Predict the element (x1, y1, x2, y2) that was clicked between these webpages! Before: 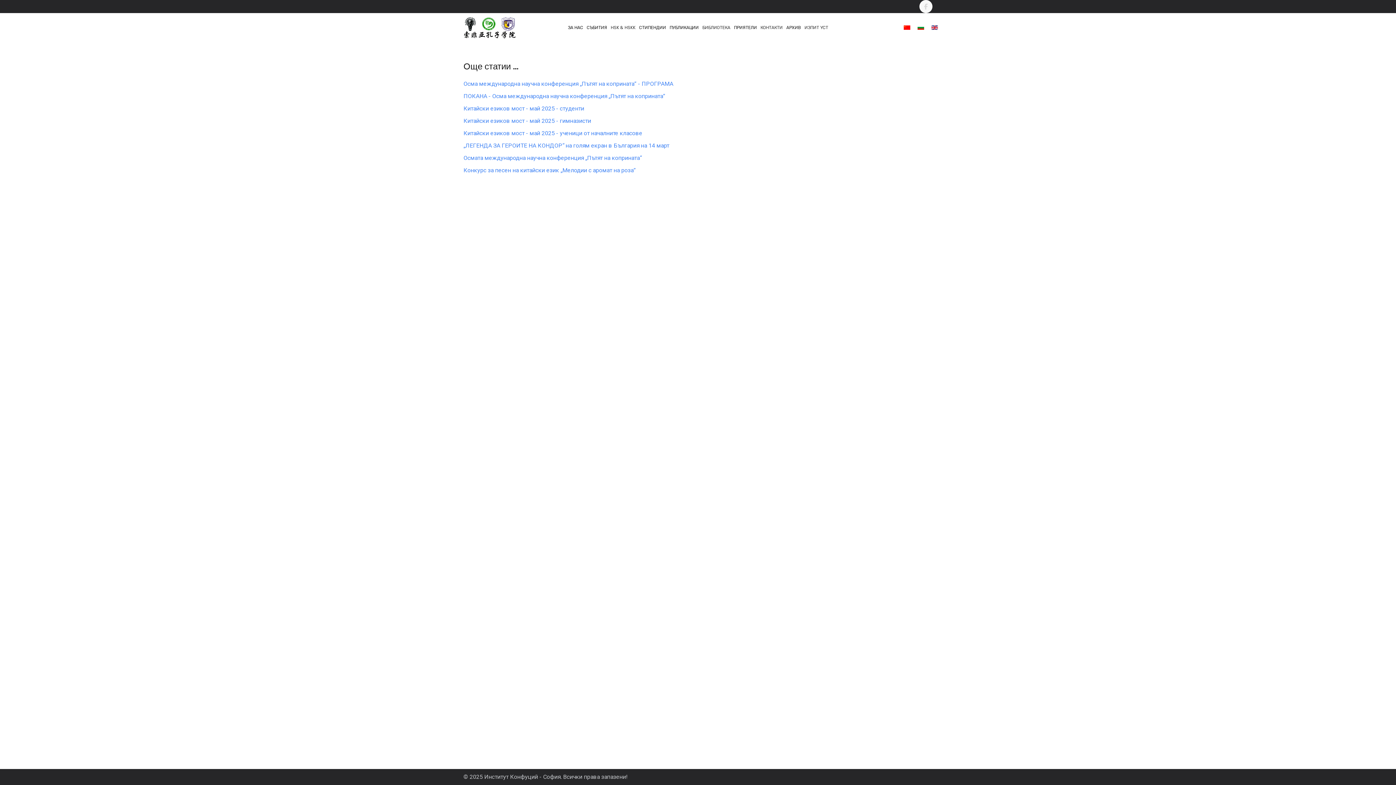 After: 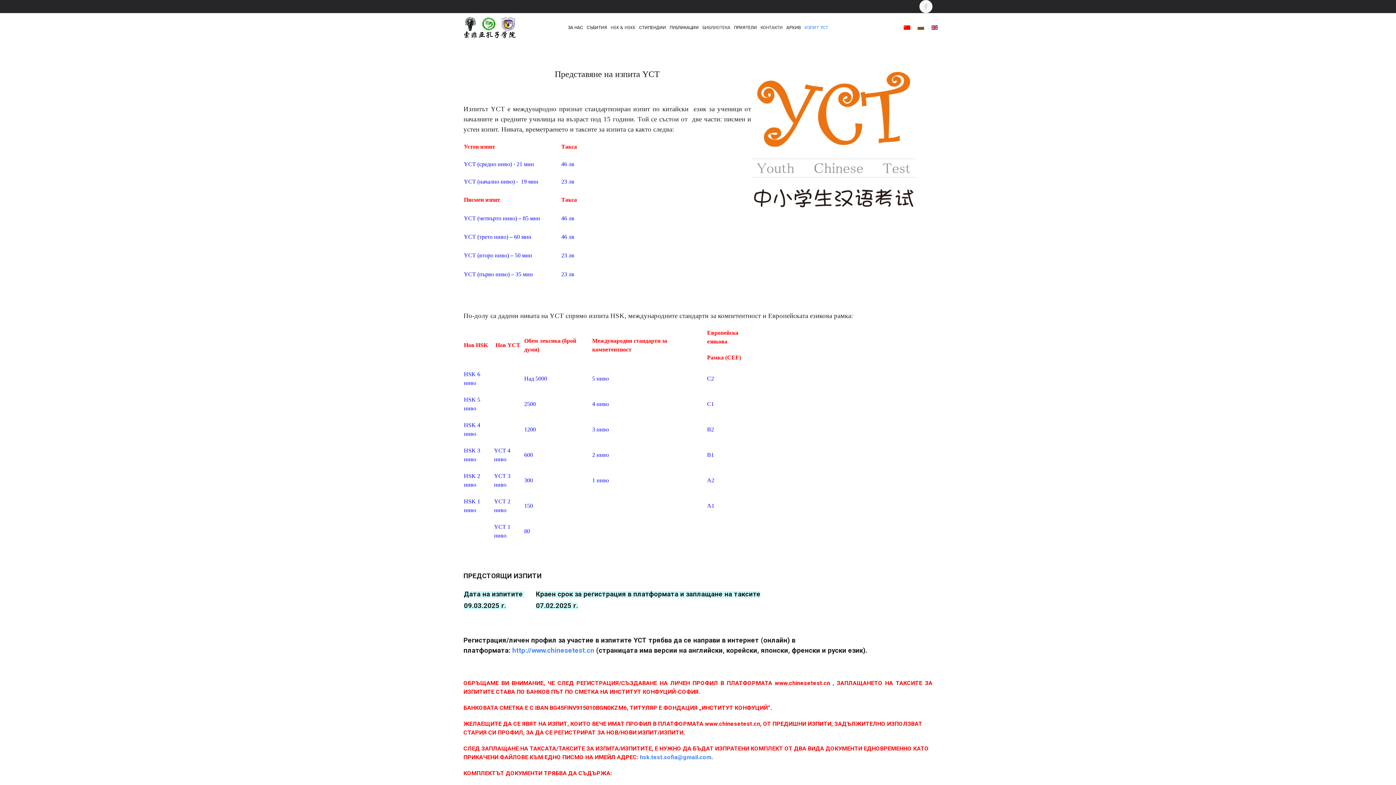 Action: label: ИЗПИТ YCT bbox: (802, 13, 830, 42)